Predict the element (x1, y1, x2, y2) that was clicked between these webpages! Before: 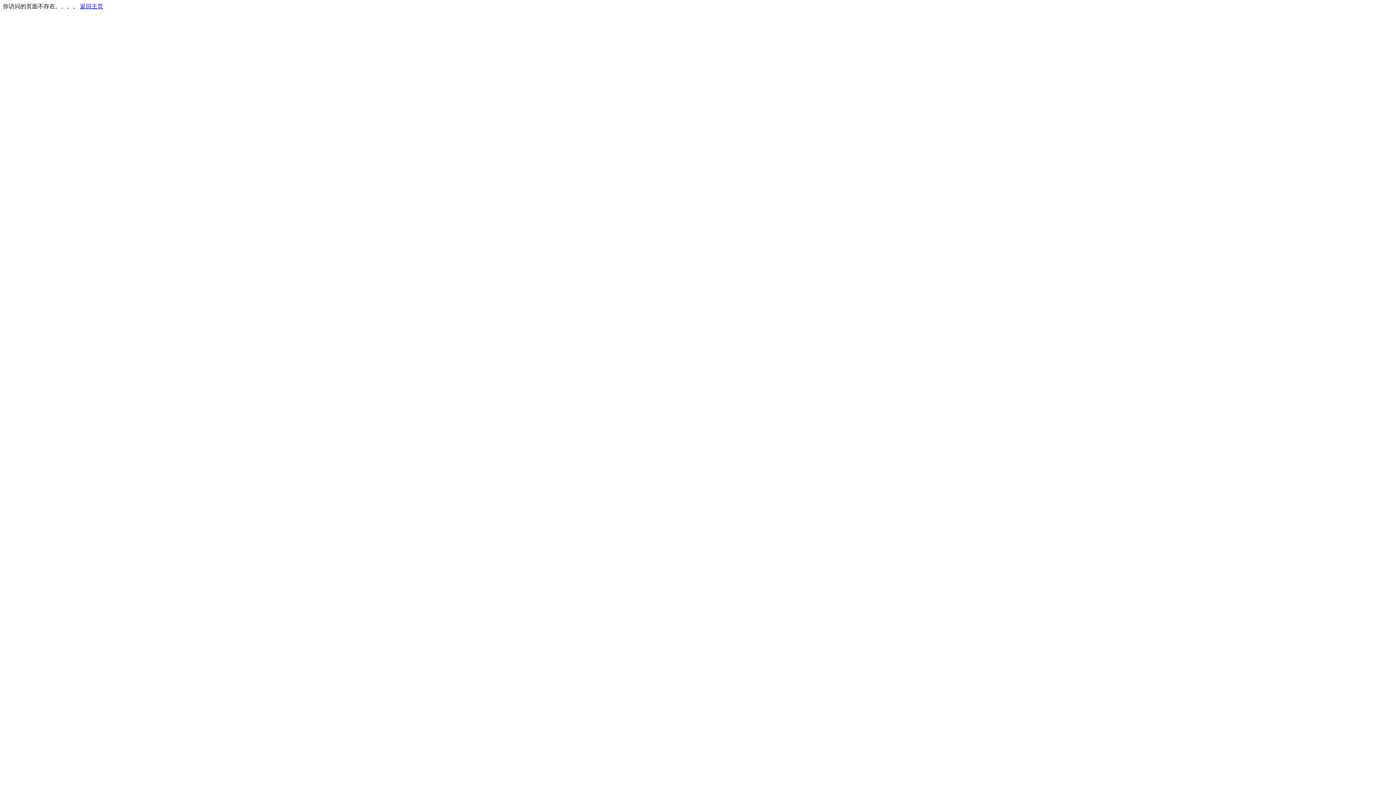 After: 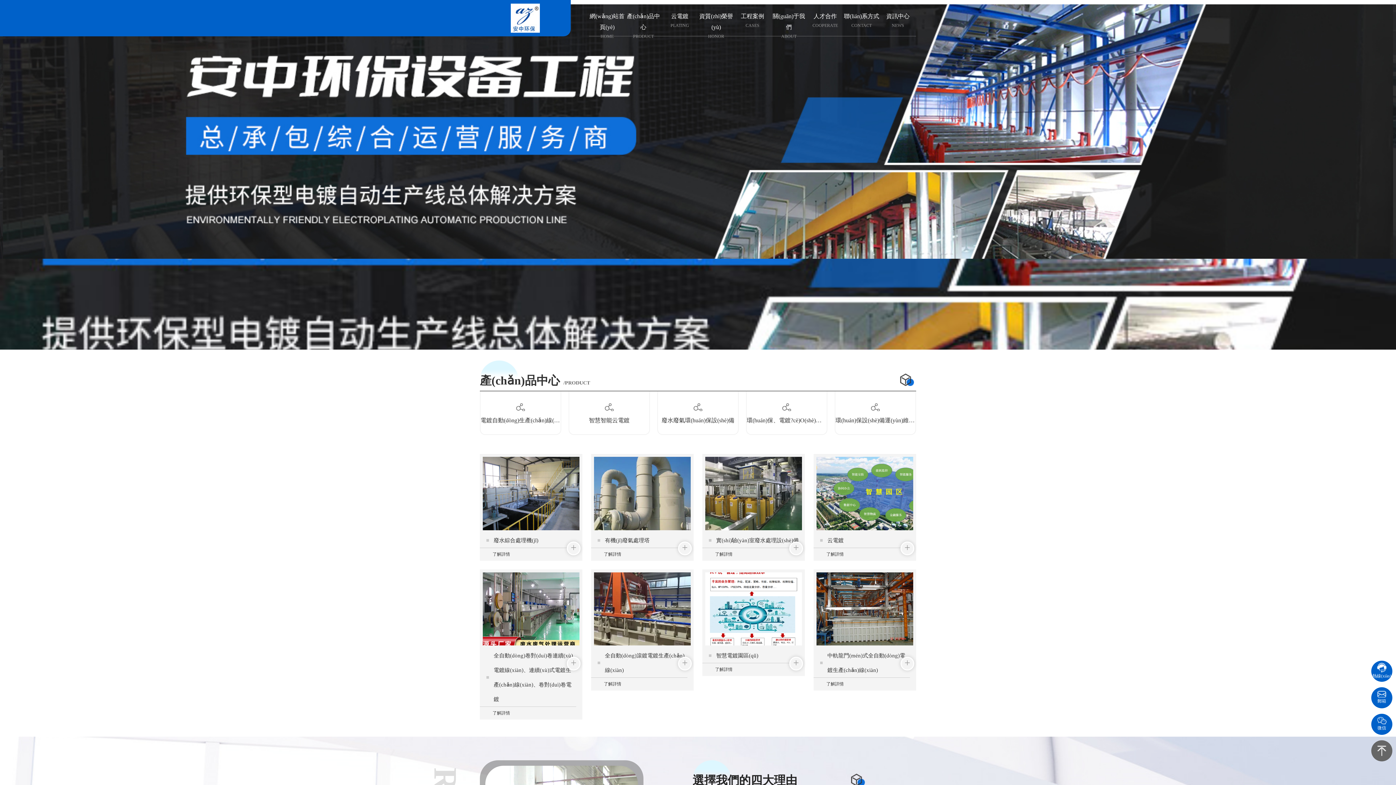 Action: label: 返回主页 bbox: (80, 3, 103, 9)